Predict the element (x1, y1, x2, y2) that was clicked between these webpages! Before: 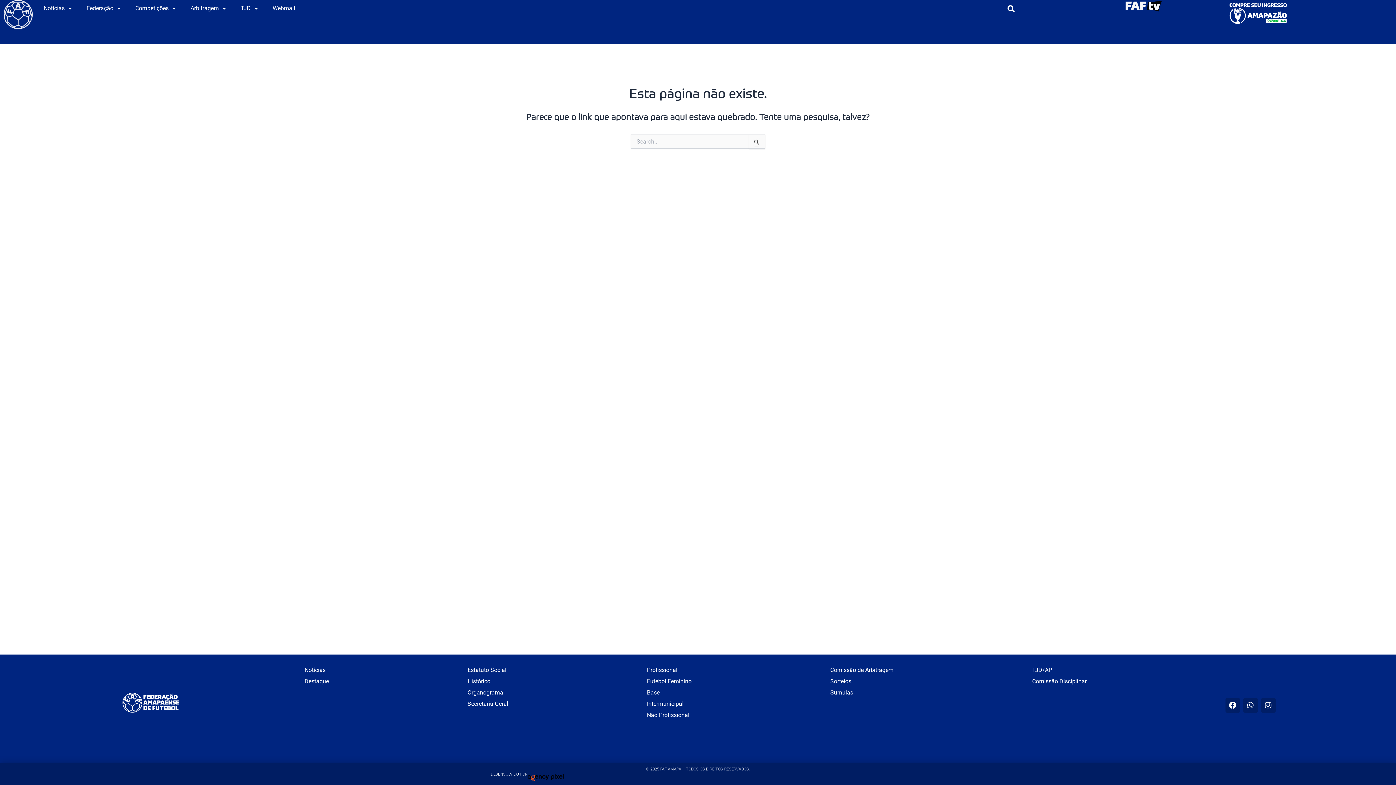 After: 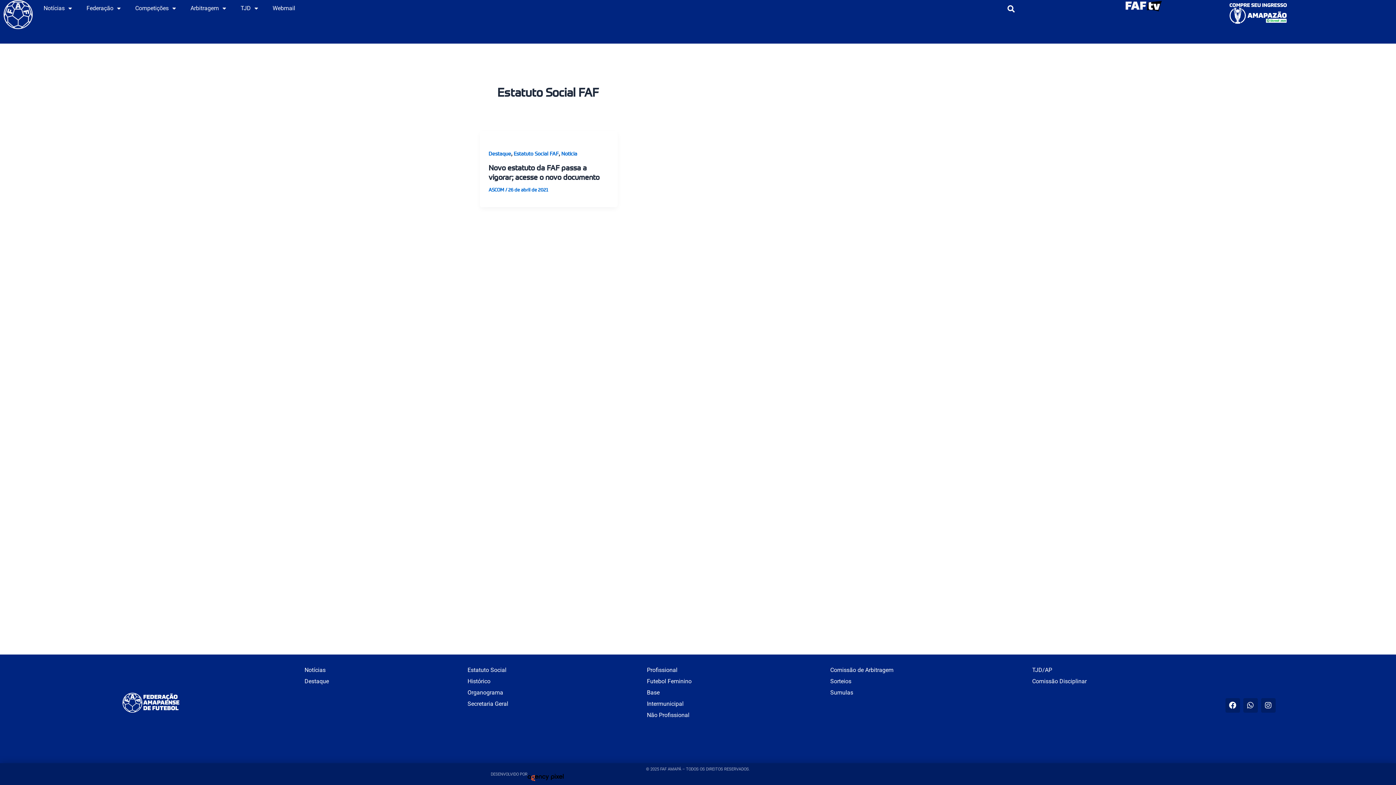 Action: bbox: (467, 665, 508, 675) label: Estatuto Social